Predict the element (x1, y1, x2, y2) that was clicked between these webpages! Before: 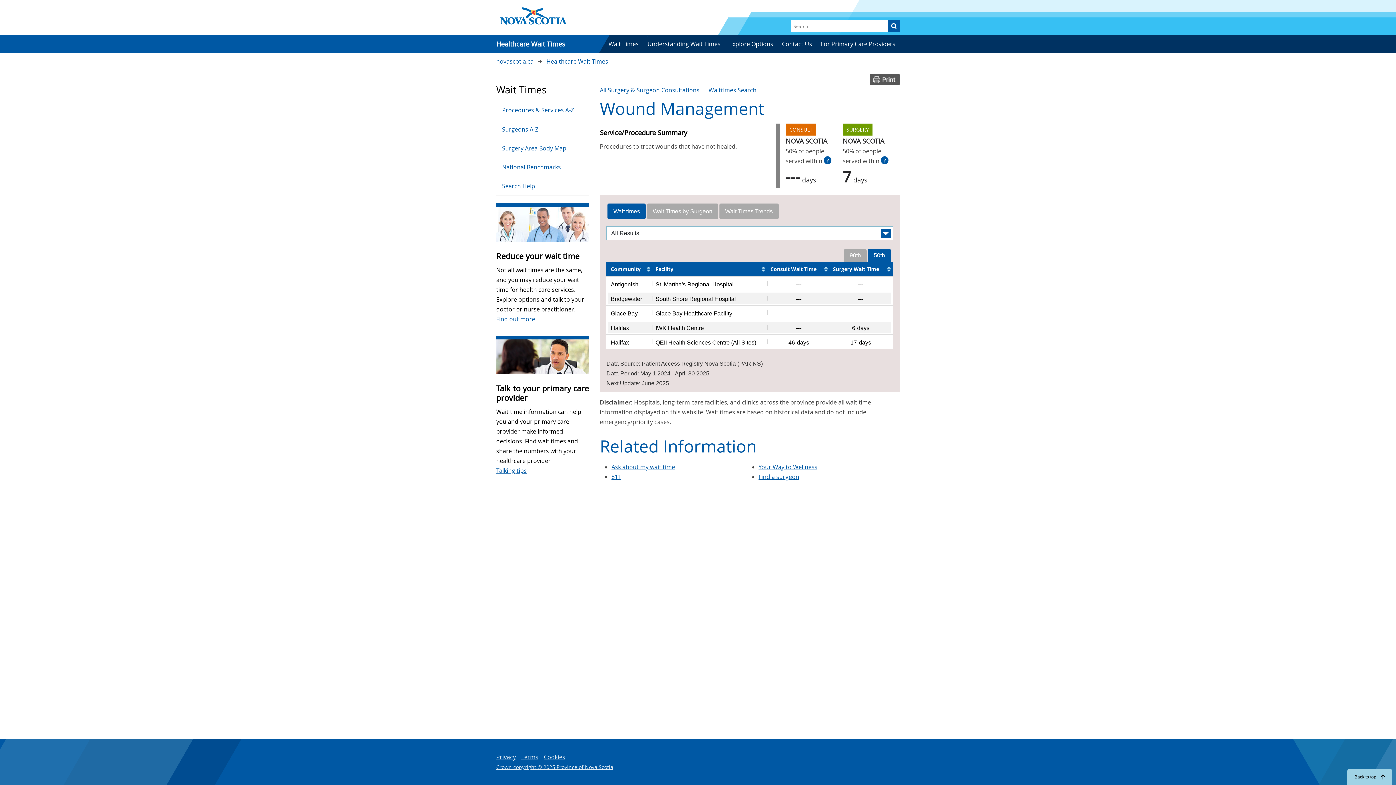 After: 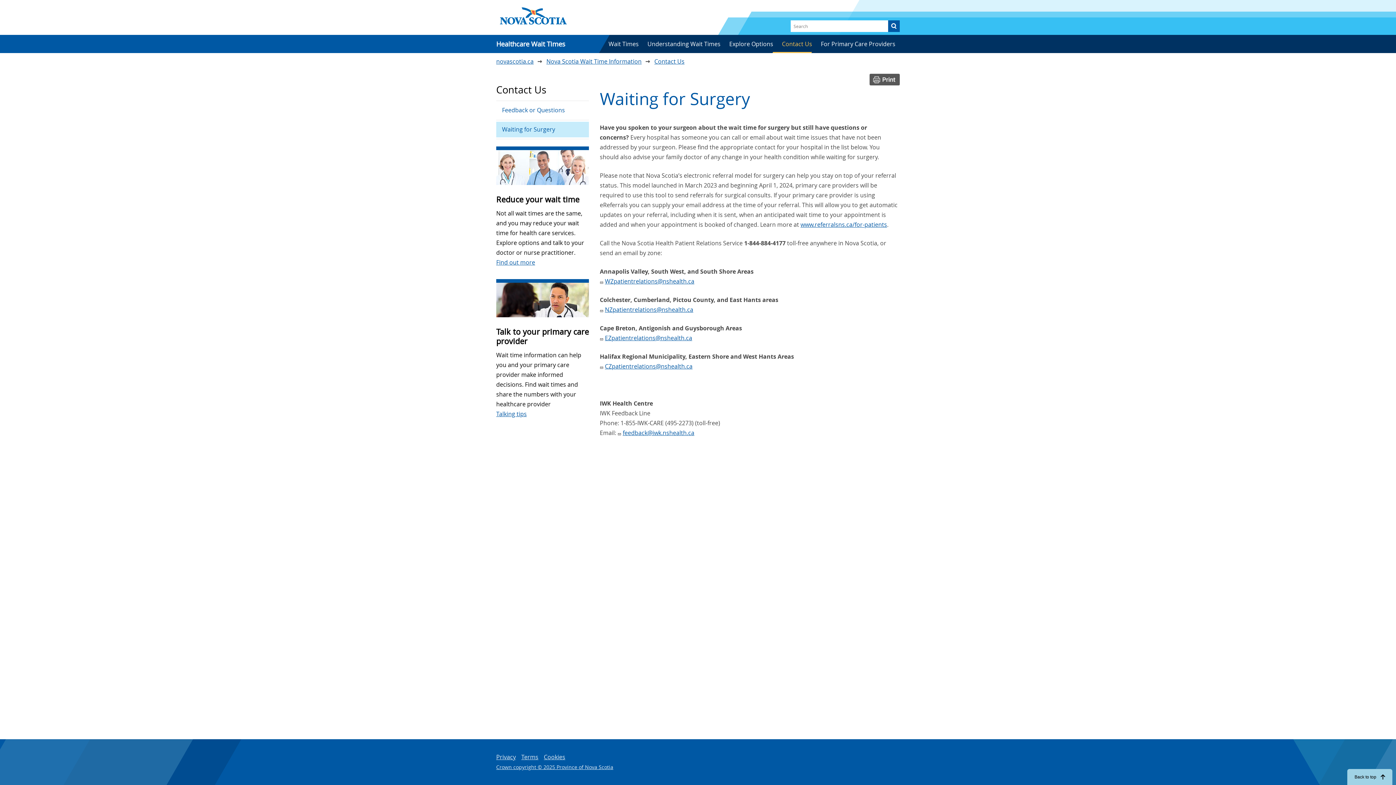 Action: label: Ask about my wait time bbox: (611, 463, 675, 471)